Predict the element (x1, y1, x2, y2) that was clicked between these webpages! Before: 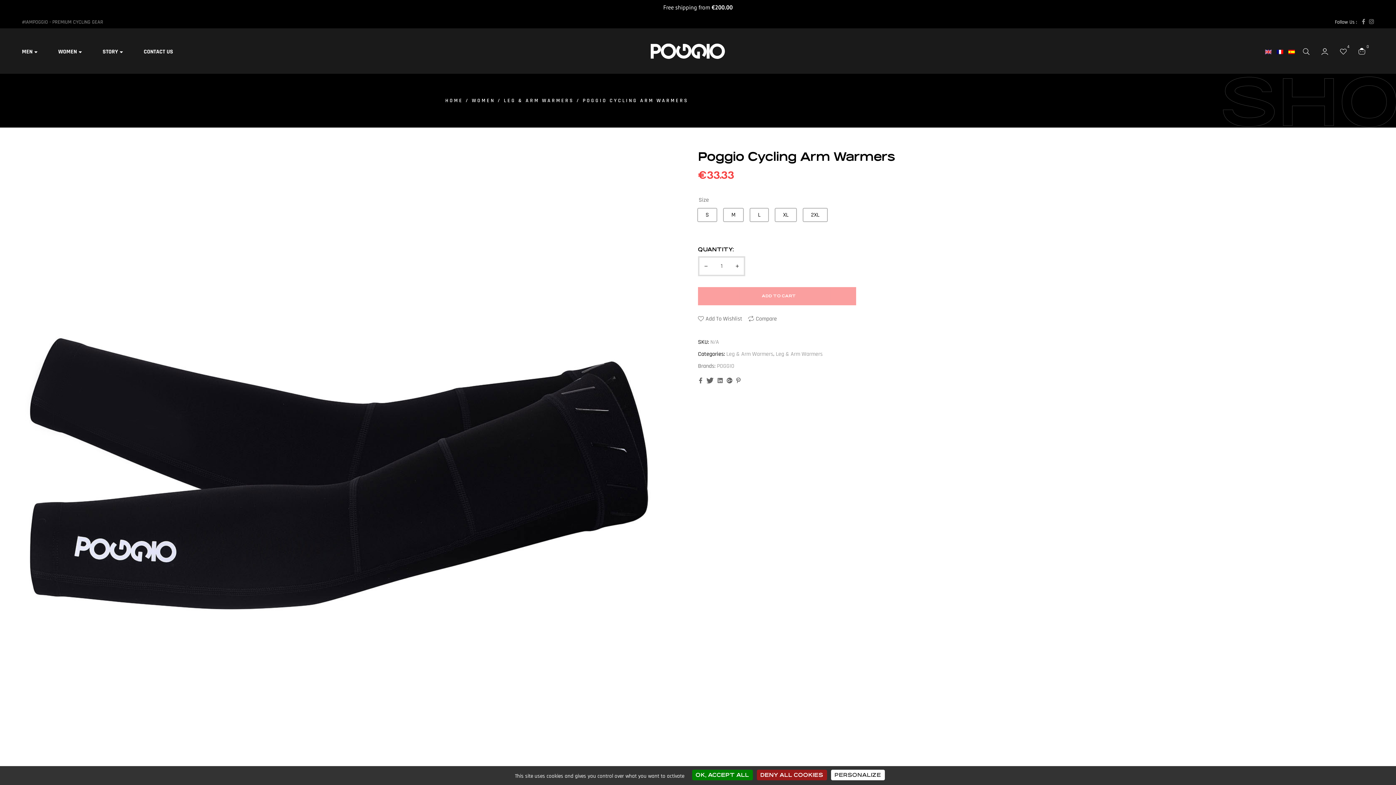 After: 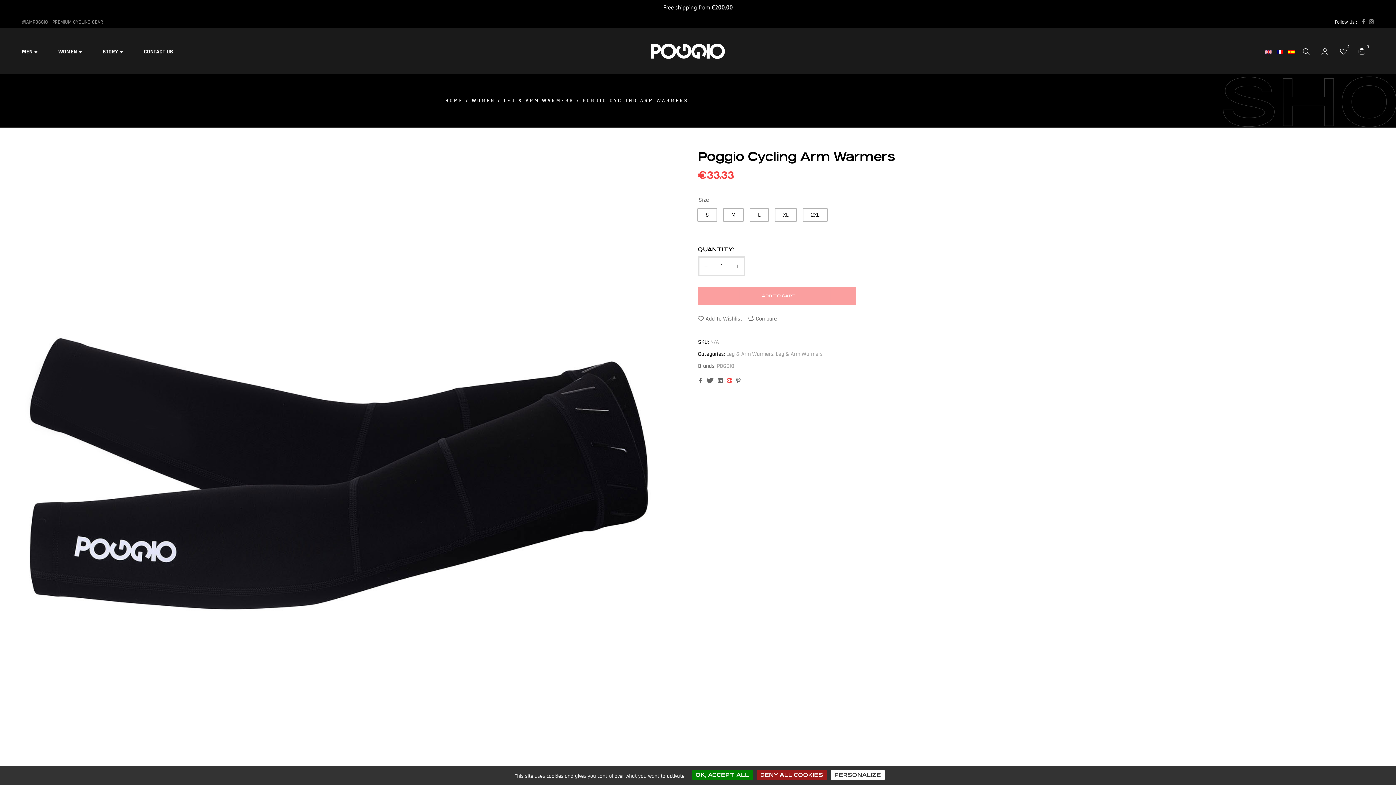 Action: bbox: (725, 376, 735, 384) label:  
Google+